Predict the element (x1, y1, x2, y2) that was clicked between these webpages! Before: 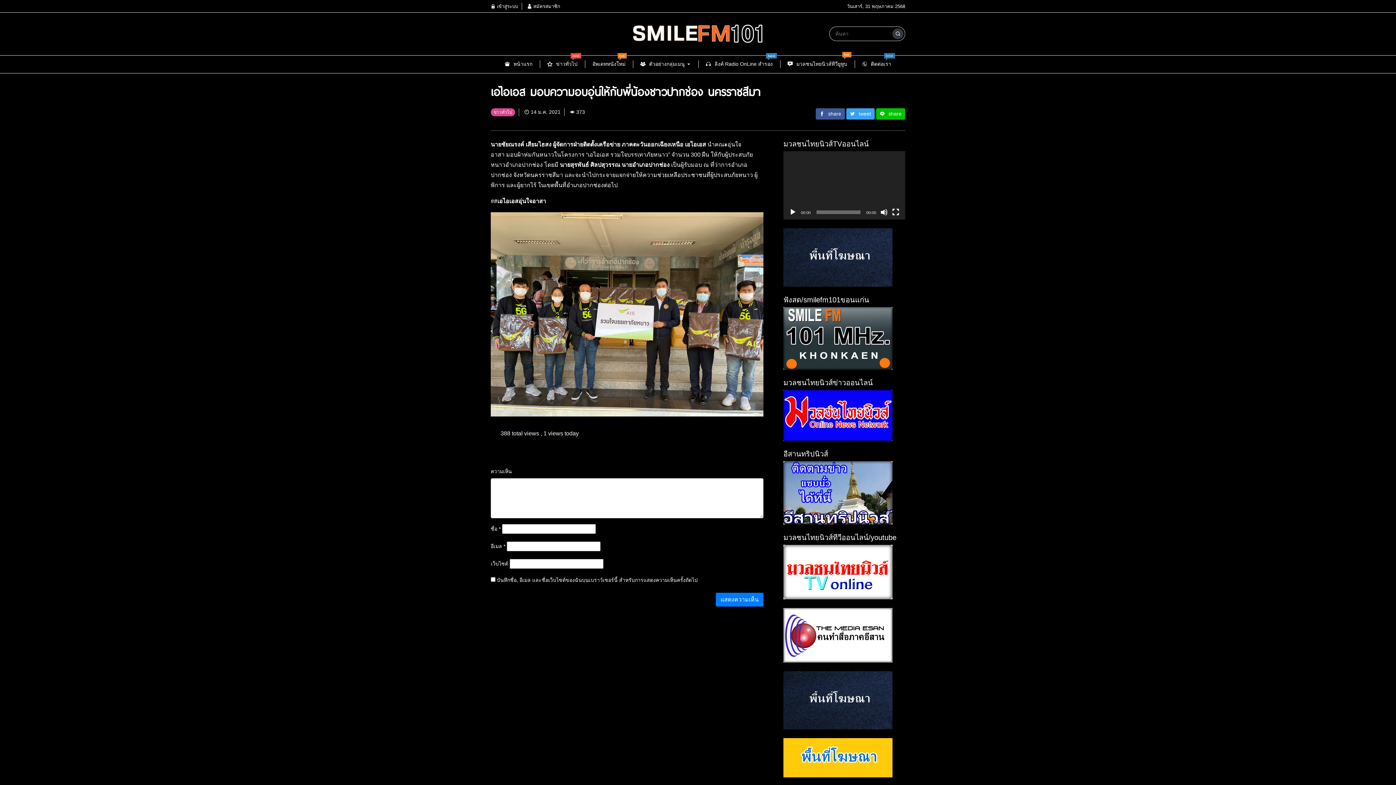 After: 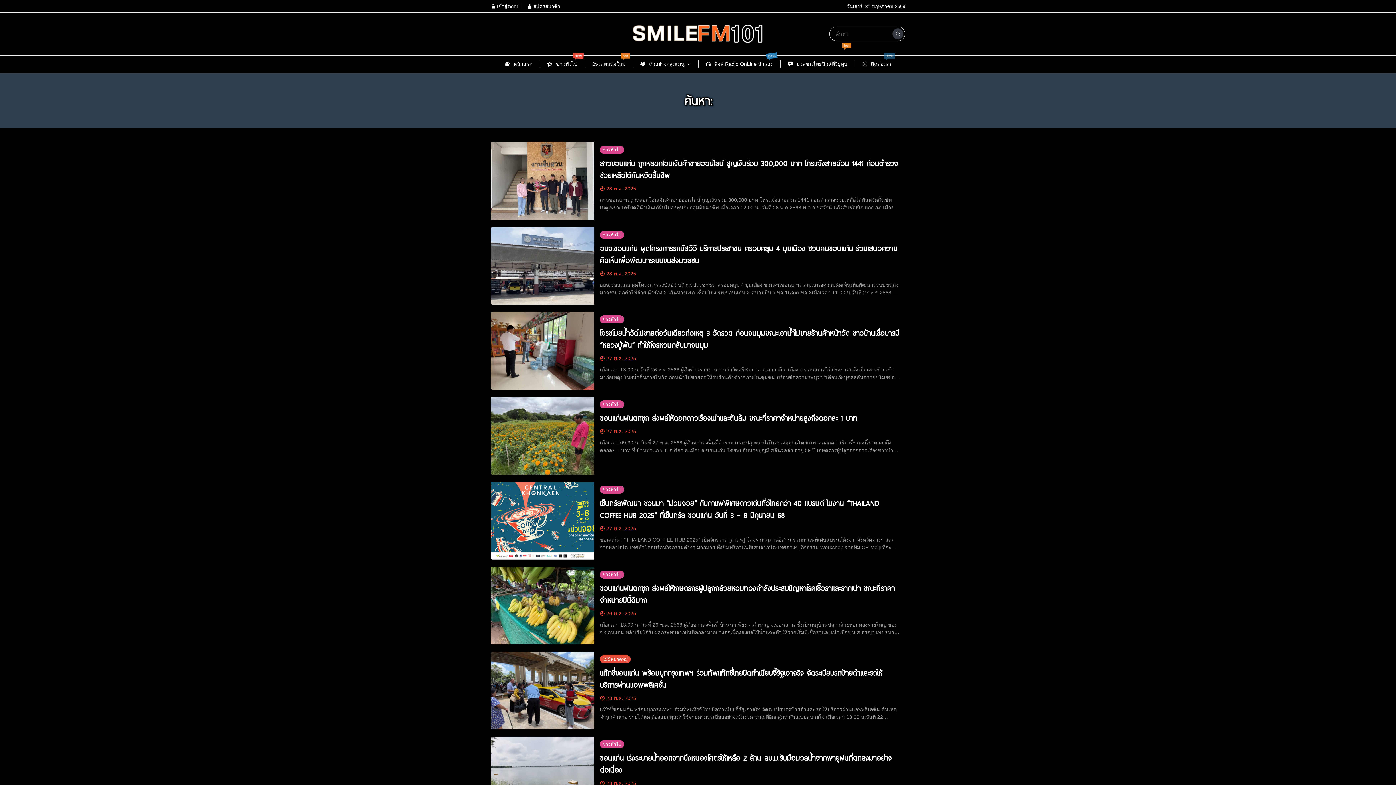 Action: bbox: (892, 28, 903, 39)